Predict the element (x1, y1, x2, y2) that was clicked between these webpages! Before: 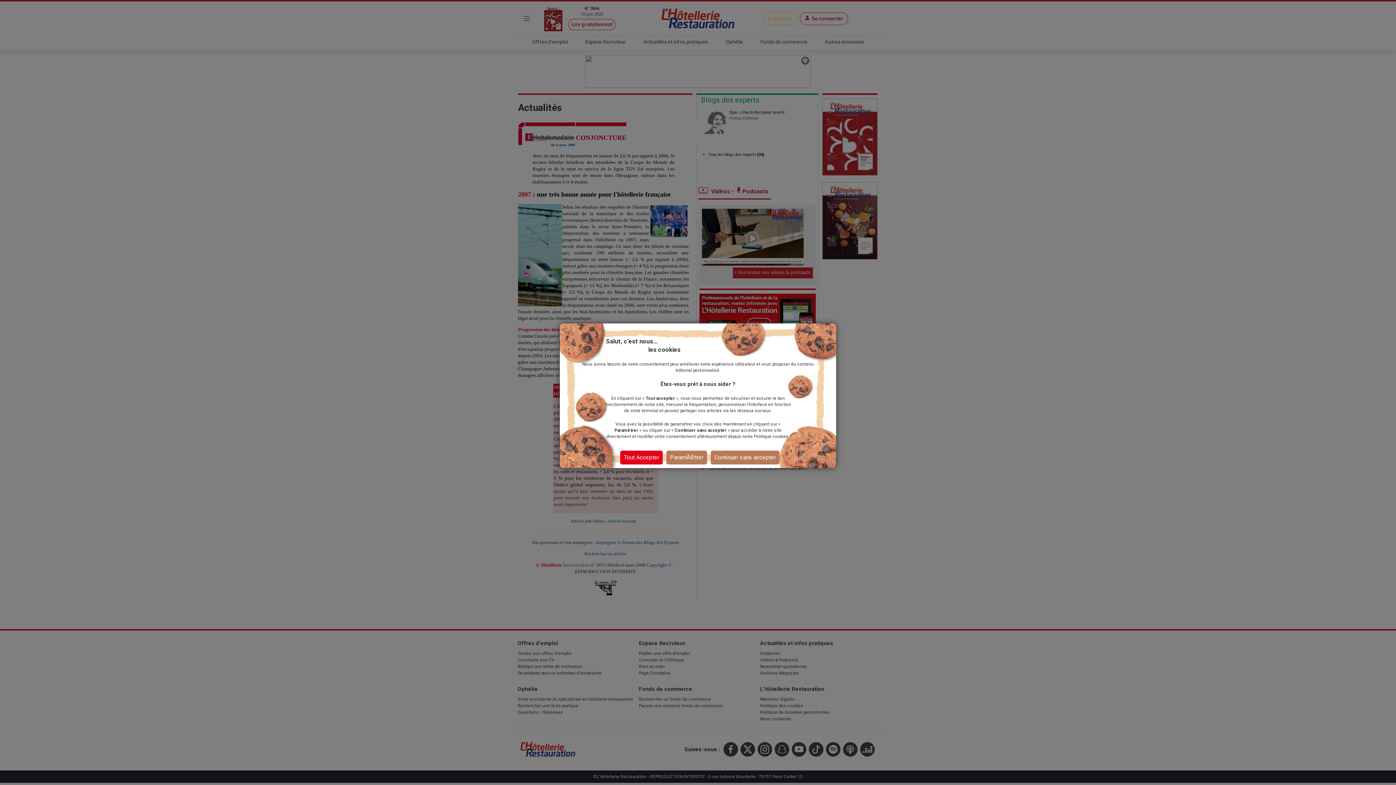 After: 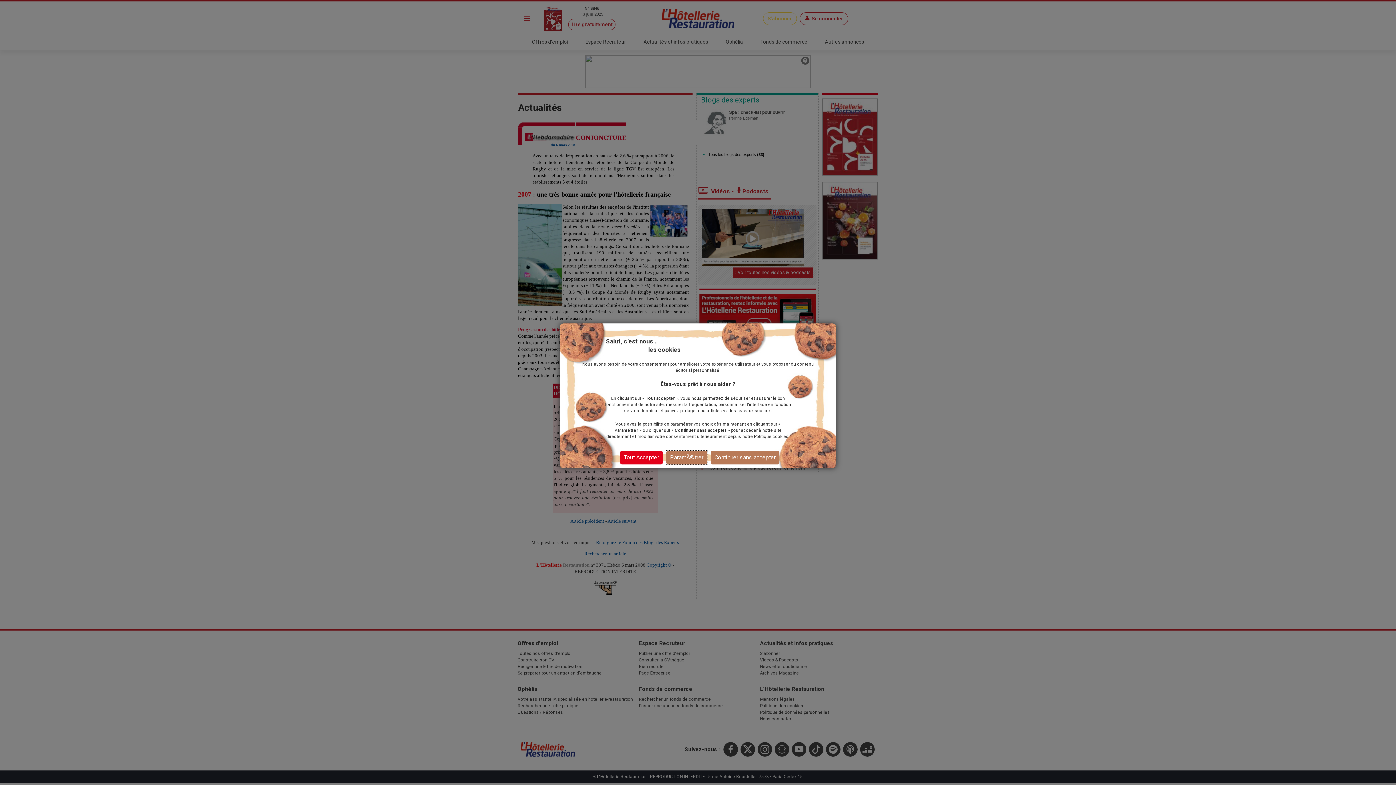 Action: bbox: (666, 450, 707, 464) label: ParamÃ©trer